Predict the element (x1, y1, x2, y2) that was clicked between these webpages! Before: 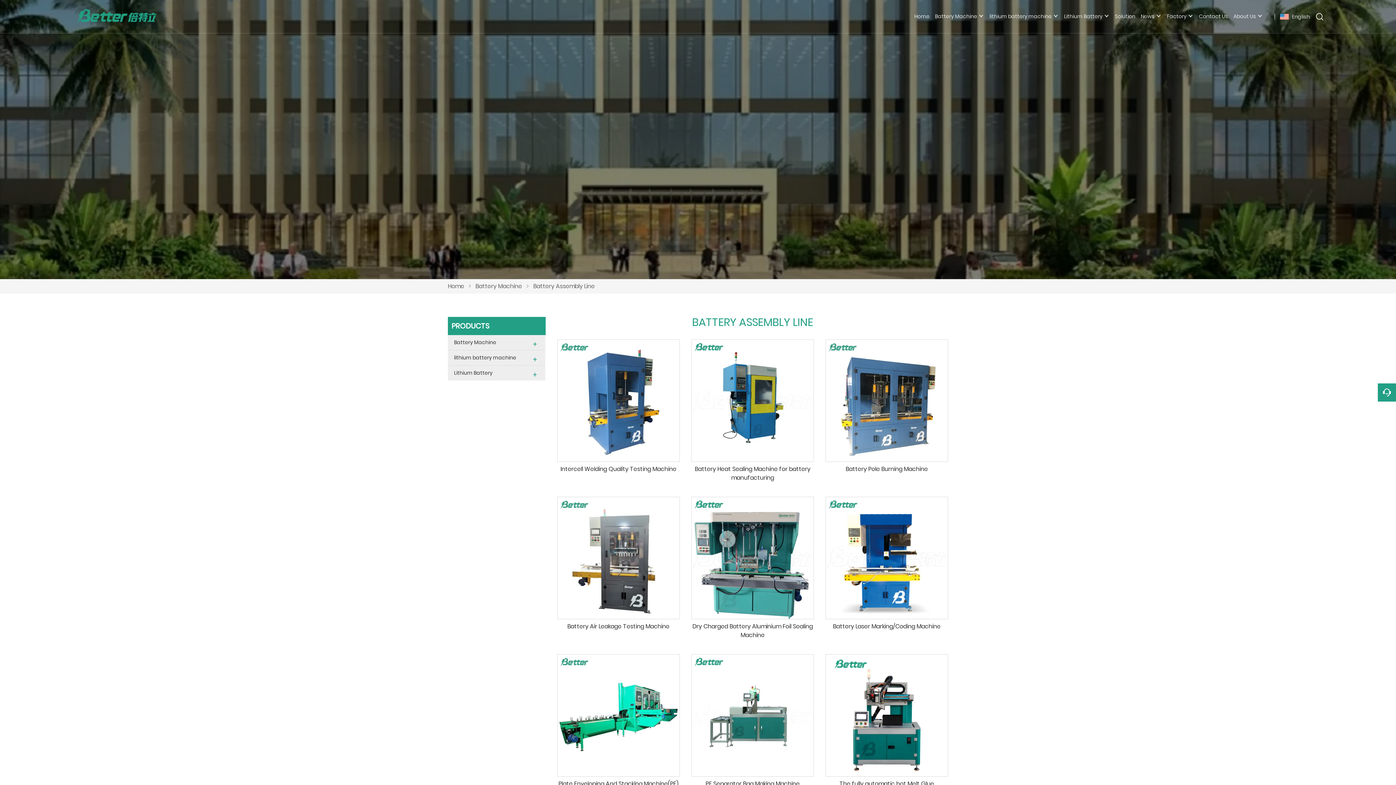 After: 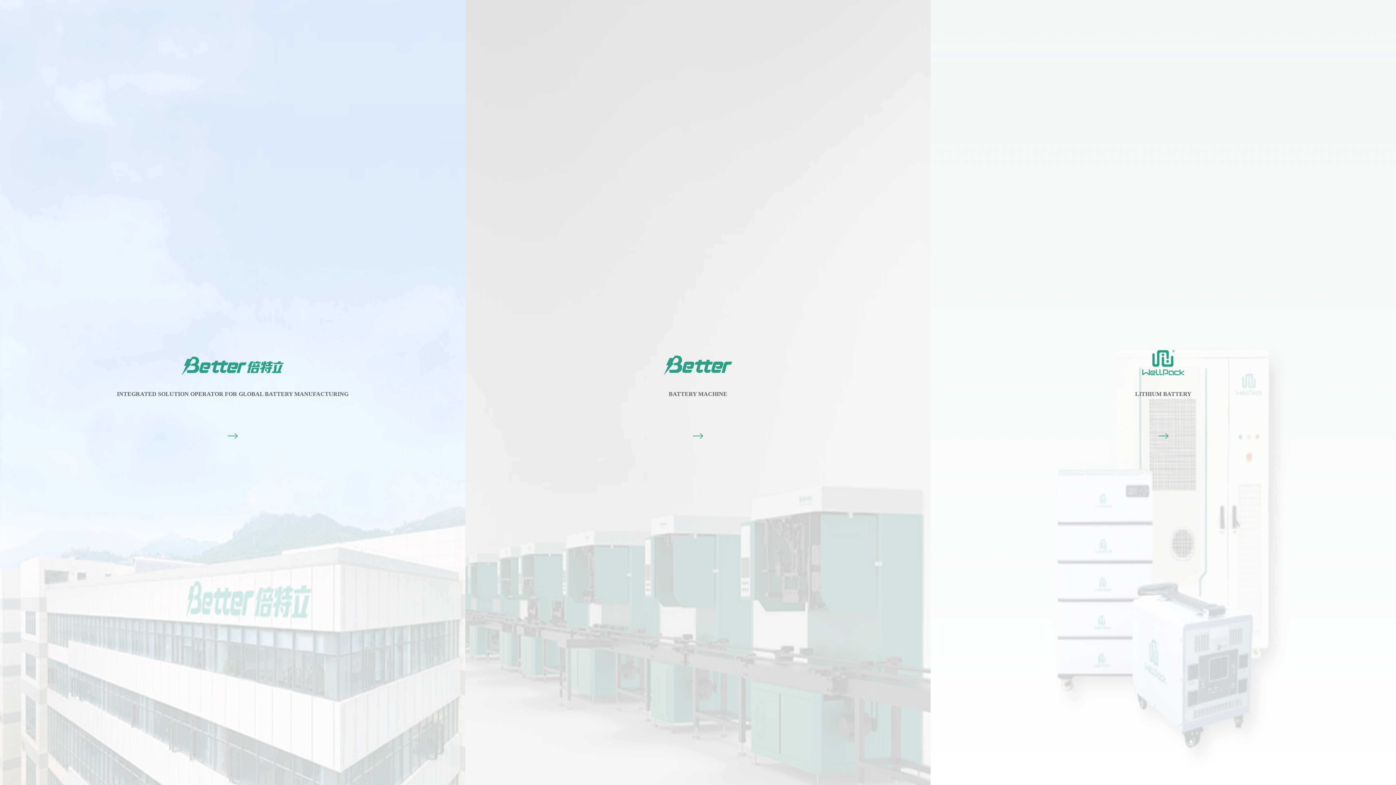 Action: label: Home bbox: (448, 282, 464, 290)